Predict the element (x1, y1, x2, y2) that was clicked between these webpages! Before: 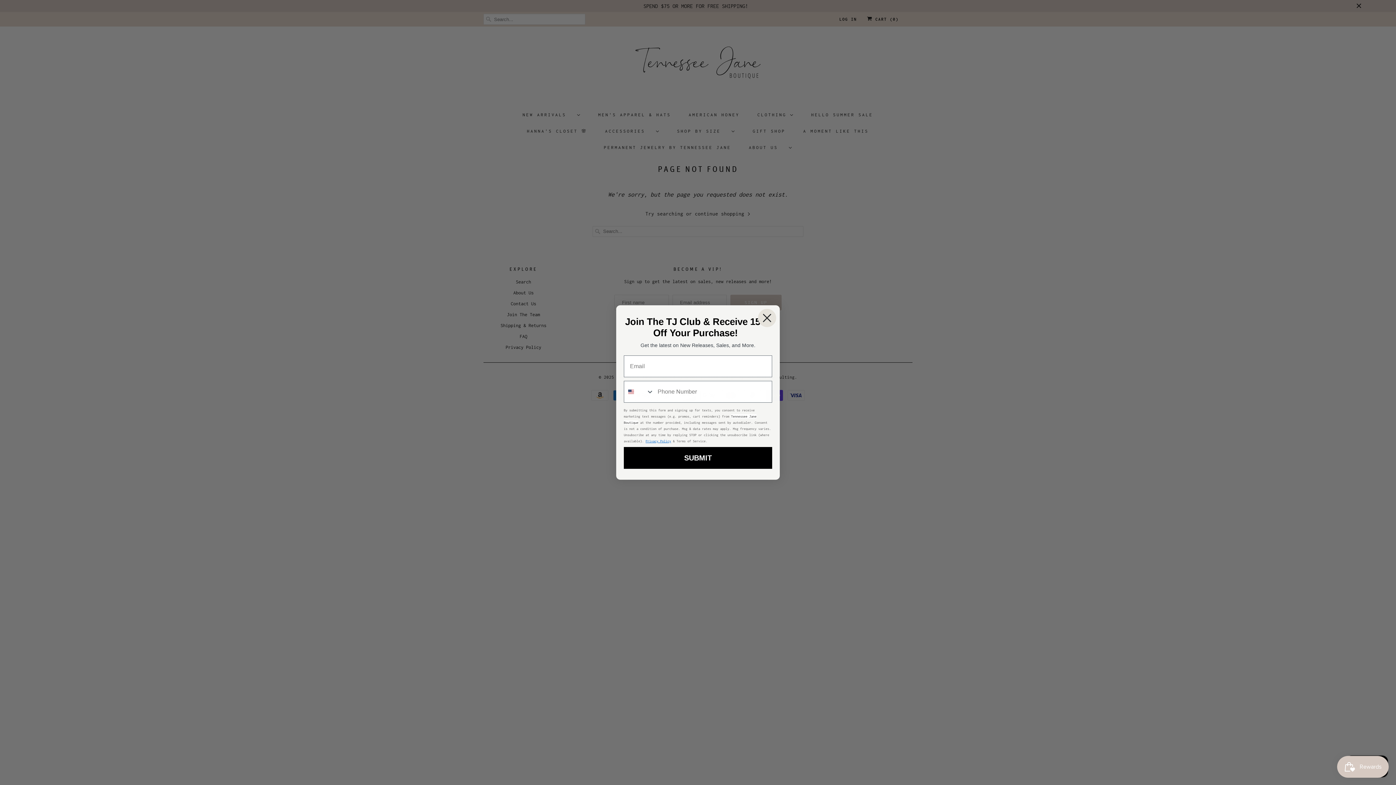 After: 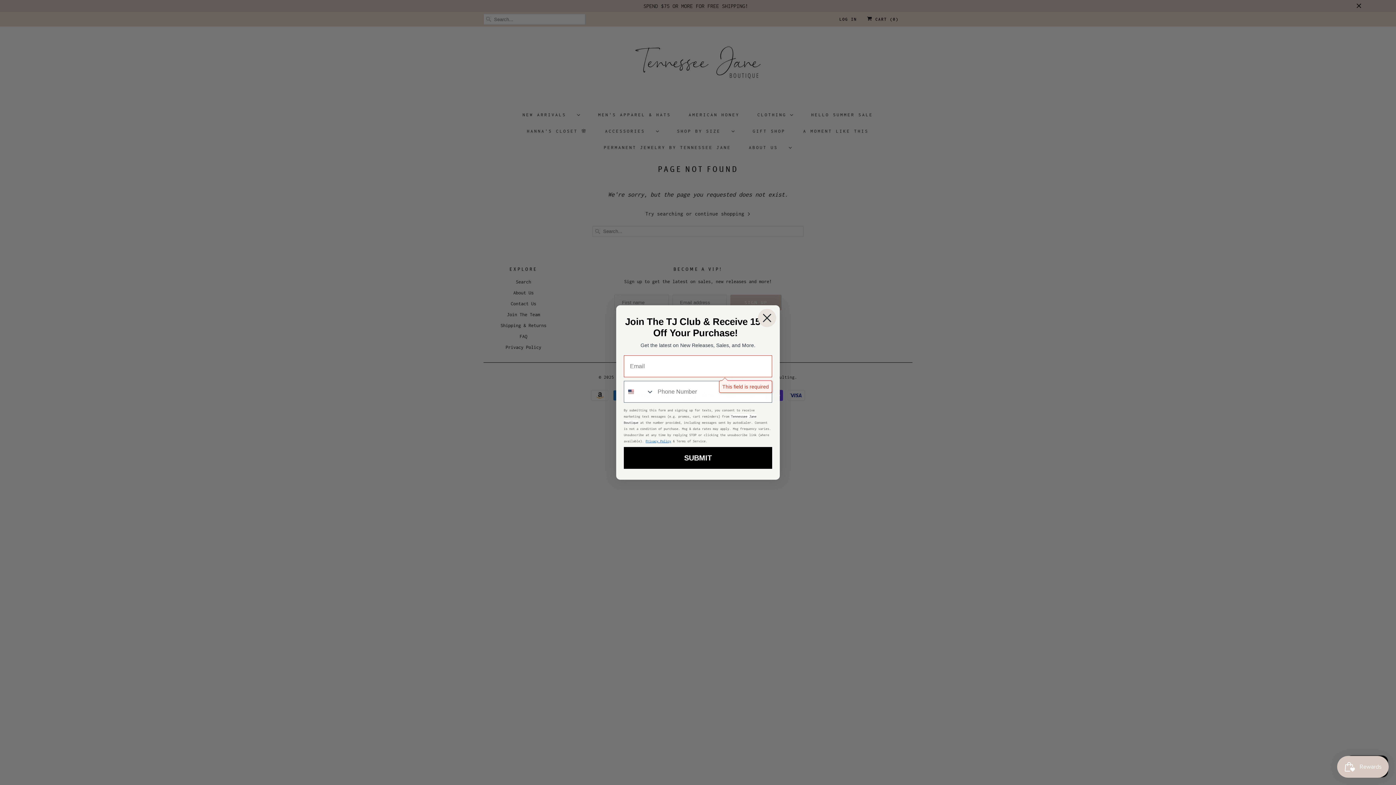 Action: label: SUBMIT bbox: (624, 447, 772, 469)